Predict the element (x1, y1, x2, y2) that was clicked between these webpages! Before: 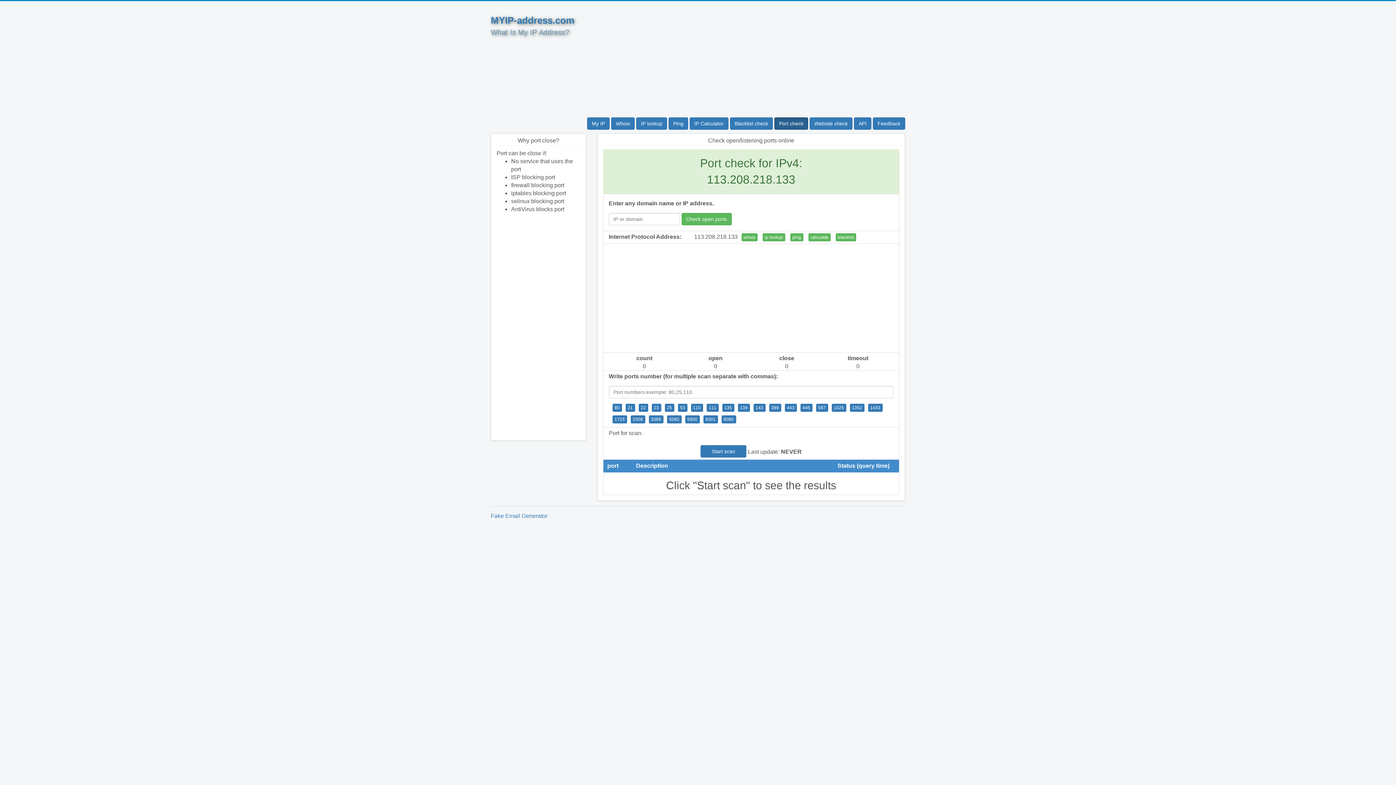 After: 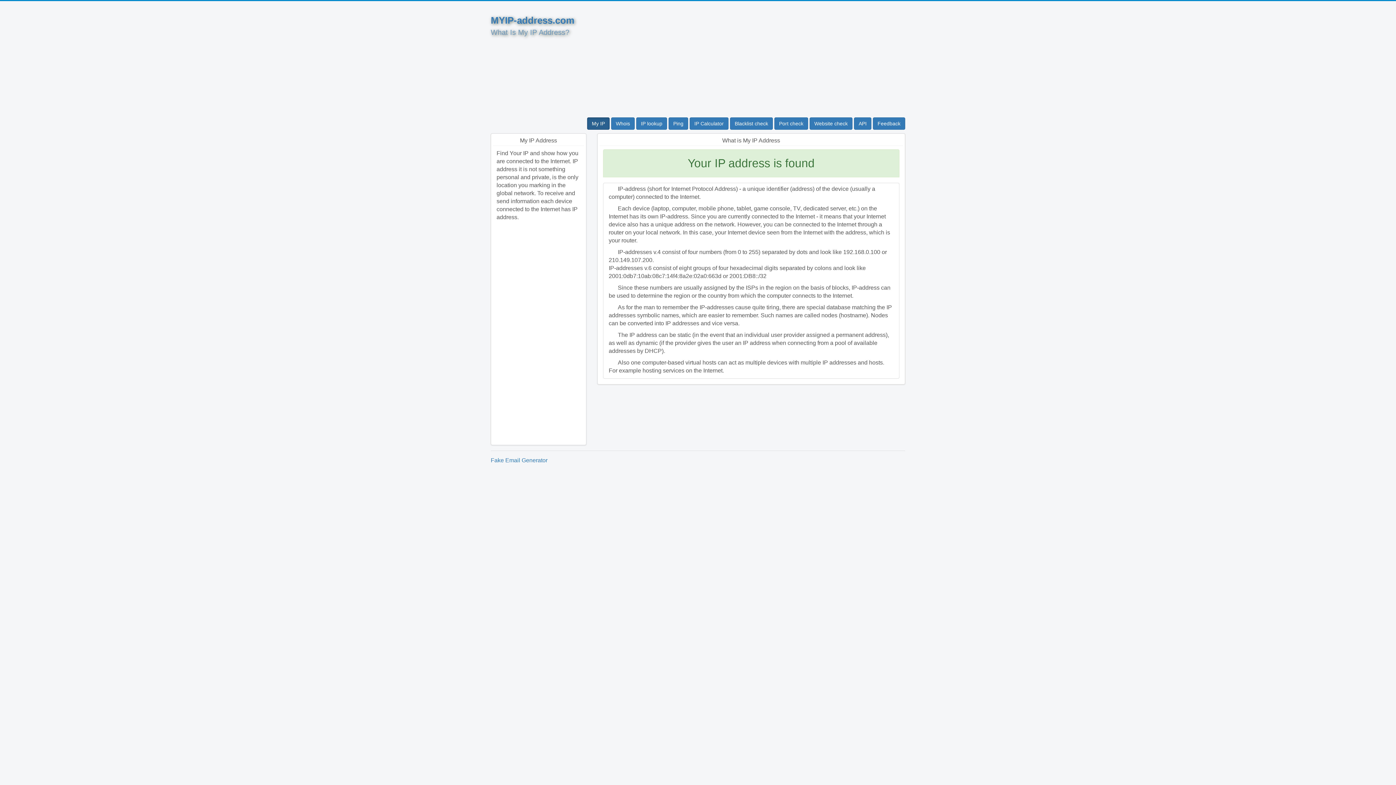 Action: label: MYIP-address.com bbox: (490, 14, 574, 25)